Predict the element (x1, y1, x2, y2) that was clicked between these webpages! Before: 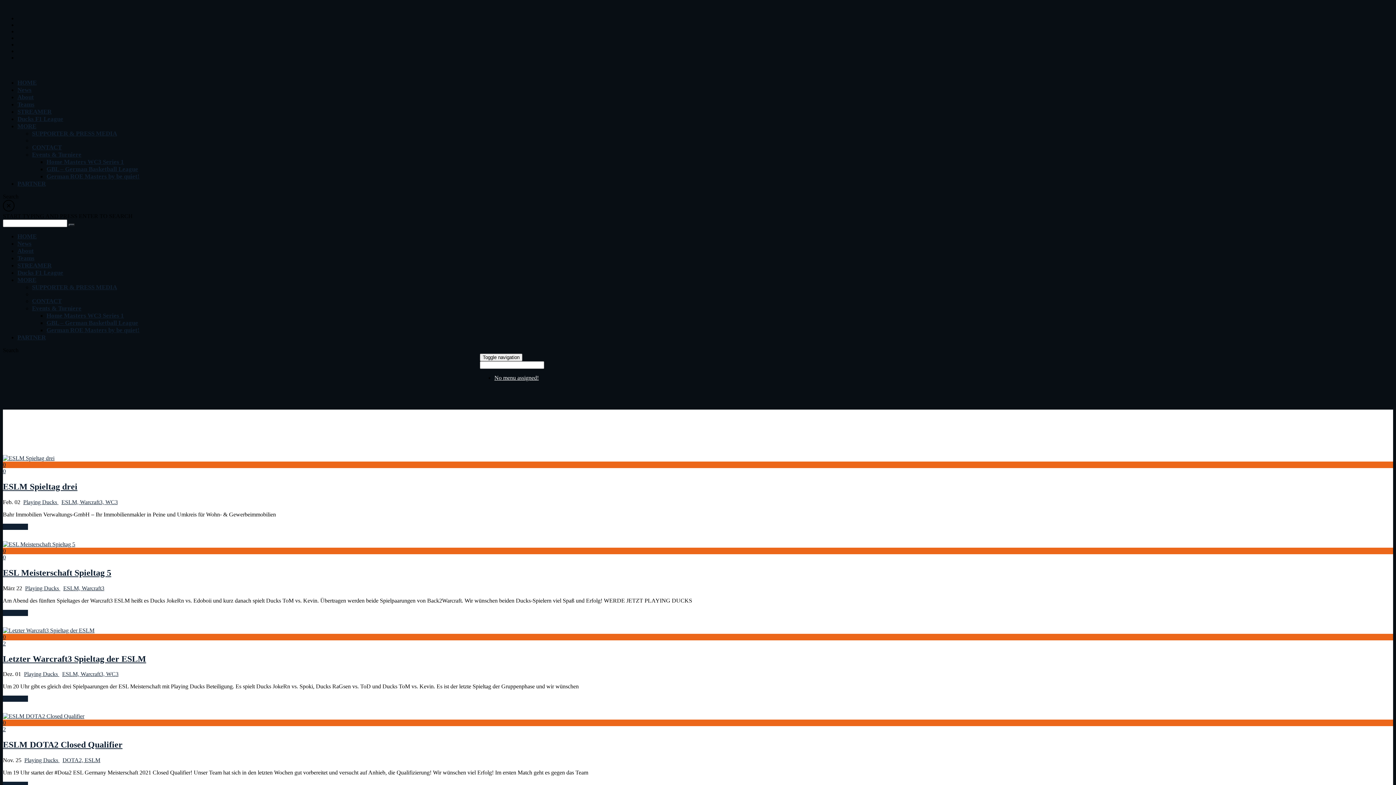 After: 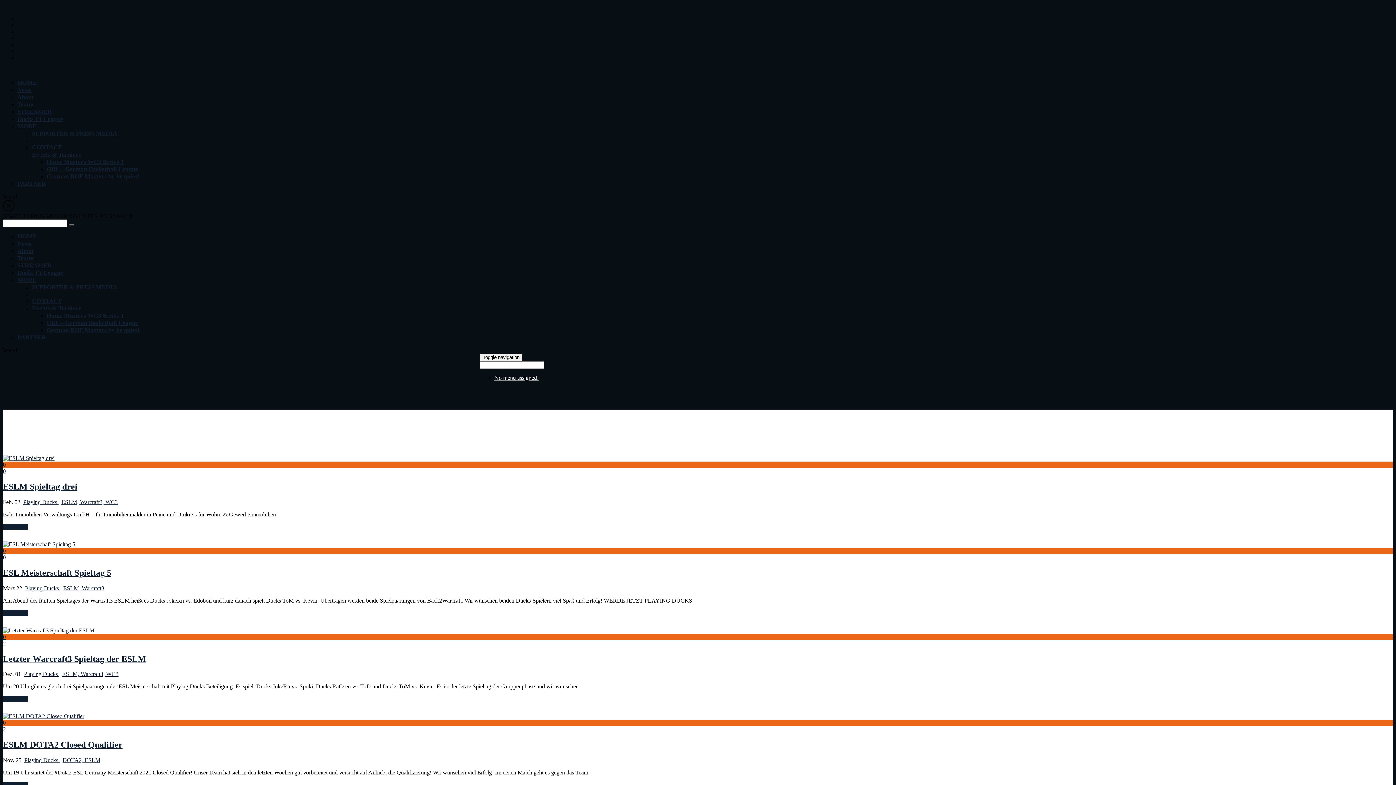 Action: label: Playing Ducks  bbox: (25, 585, 60, 591)